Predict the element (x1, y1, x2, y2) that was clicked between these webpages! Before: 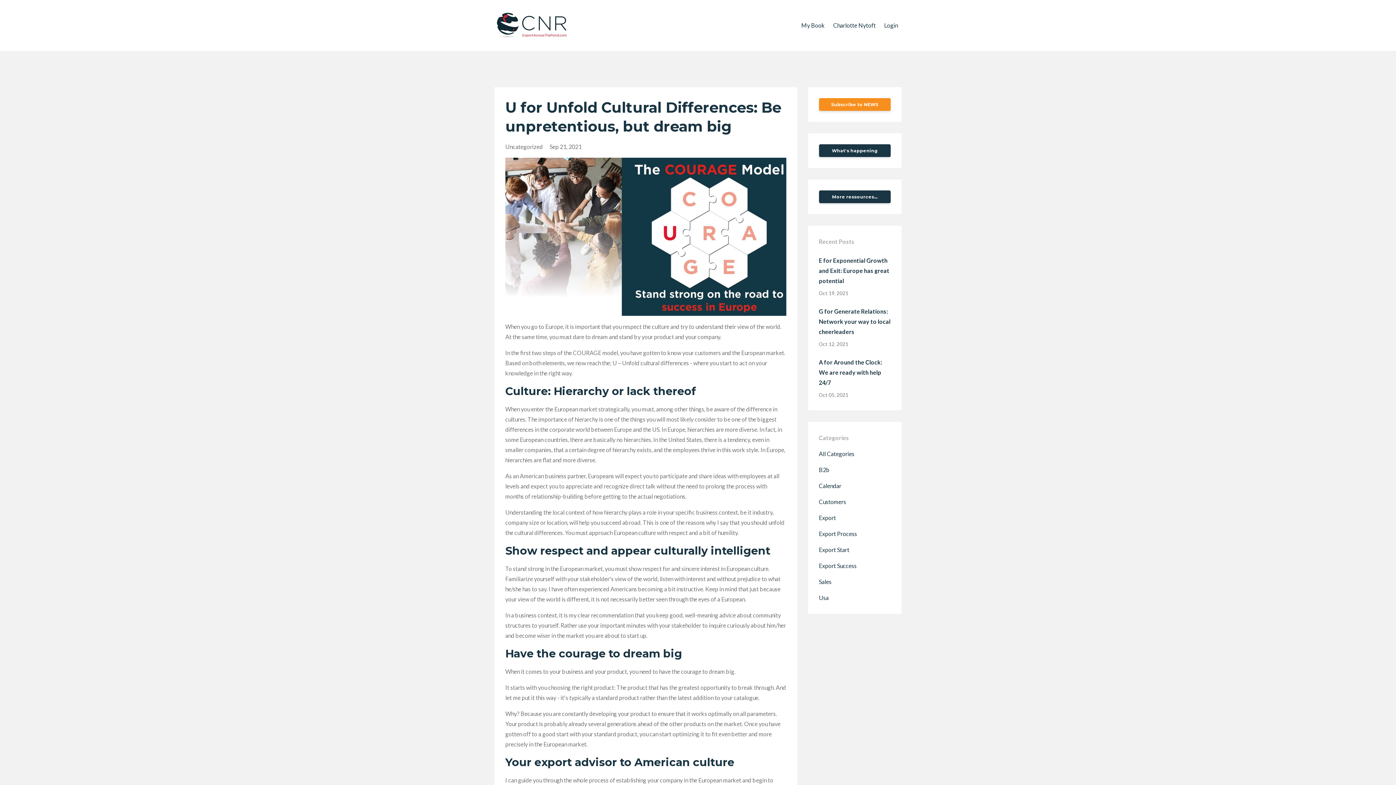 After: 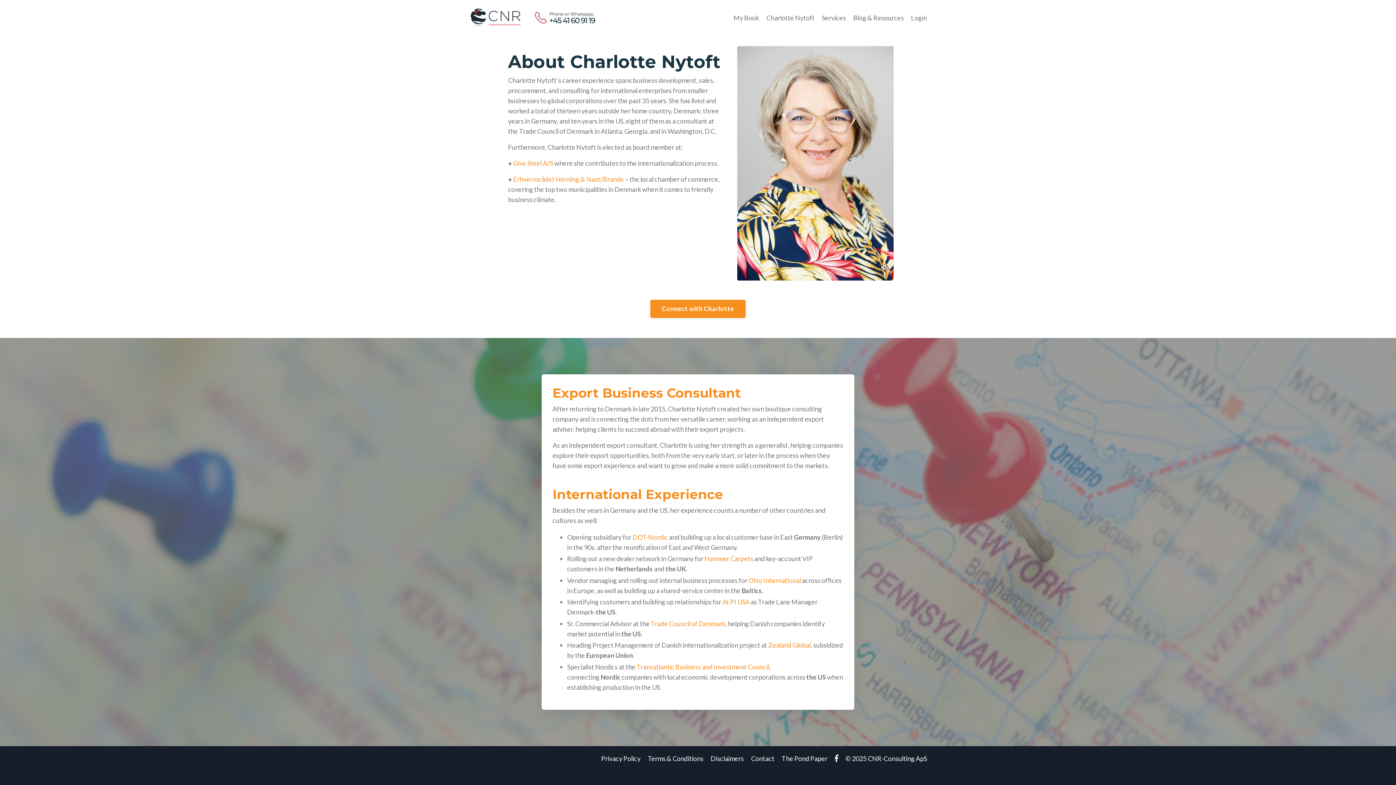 Action: label: Charlotte Nytoft bbox: (833, 10, 876, 40)